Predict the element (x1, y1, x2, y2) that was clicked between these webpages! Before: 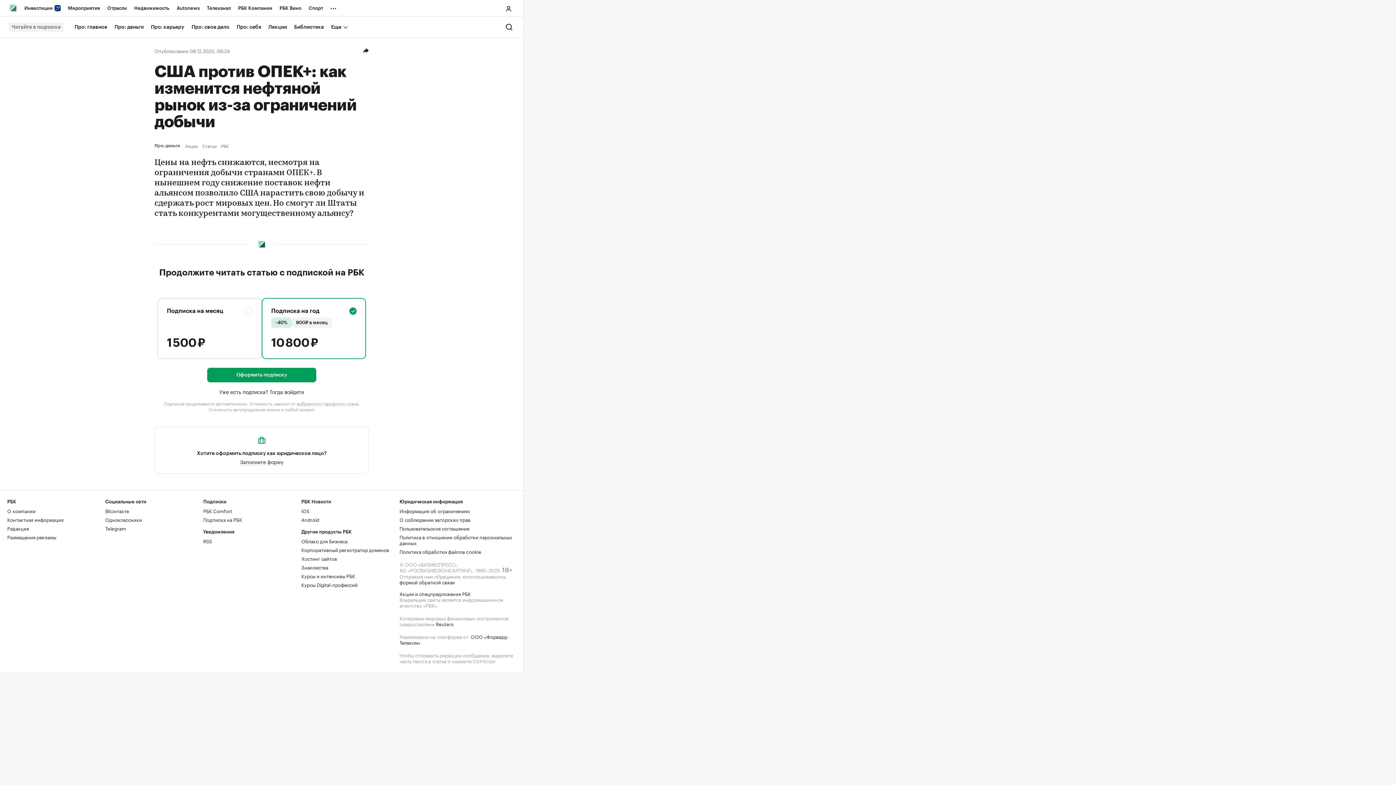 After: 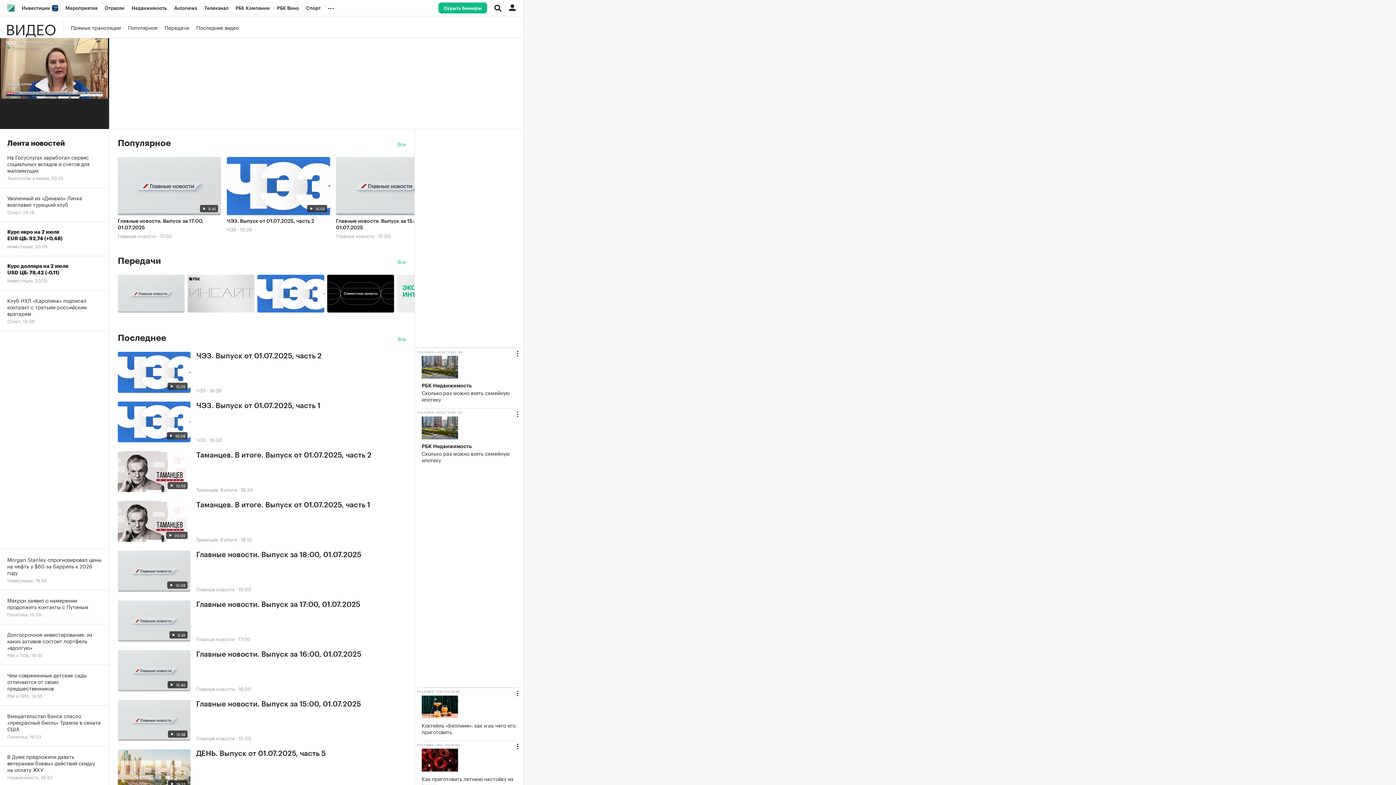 Action: label: Телеканал bbox: (203, 0, 234, 16)